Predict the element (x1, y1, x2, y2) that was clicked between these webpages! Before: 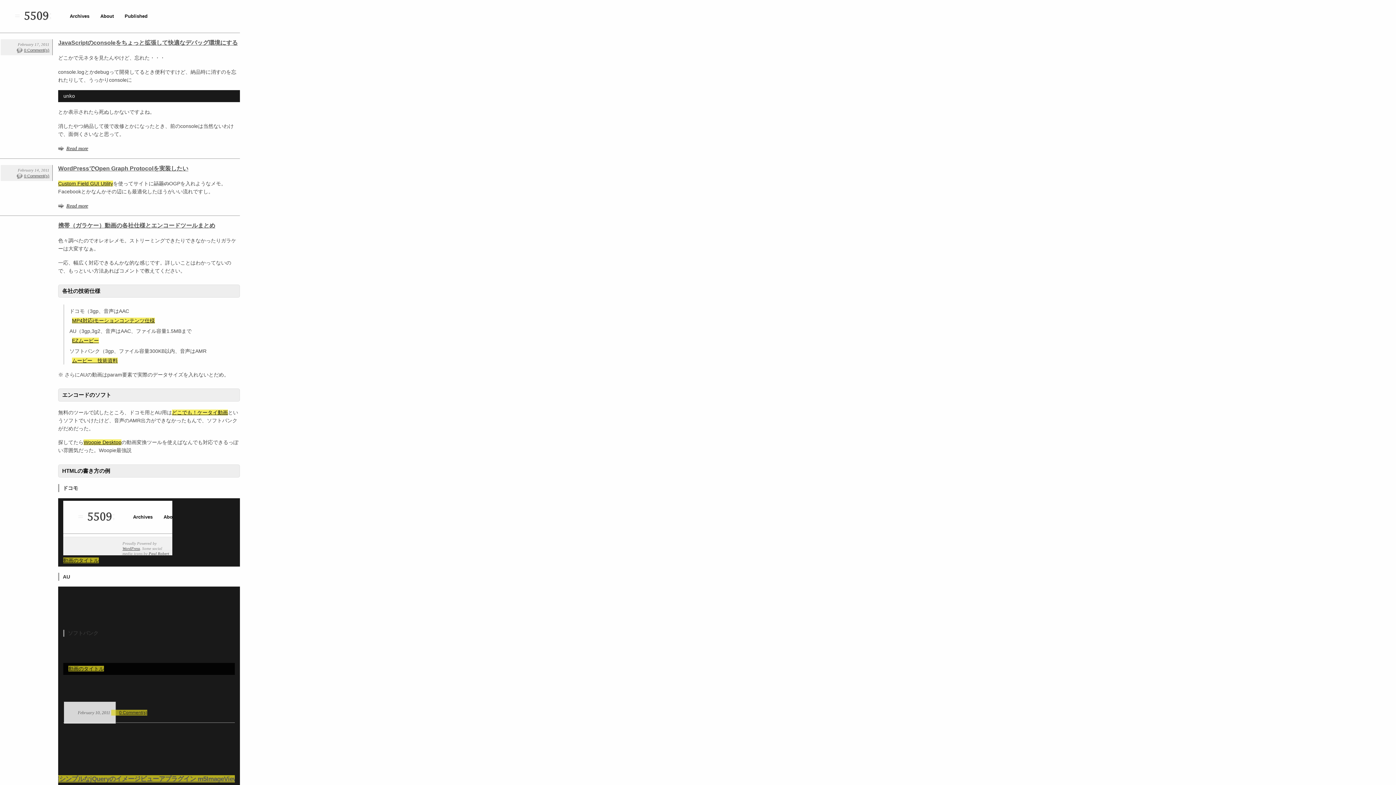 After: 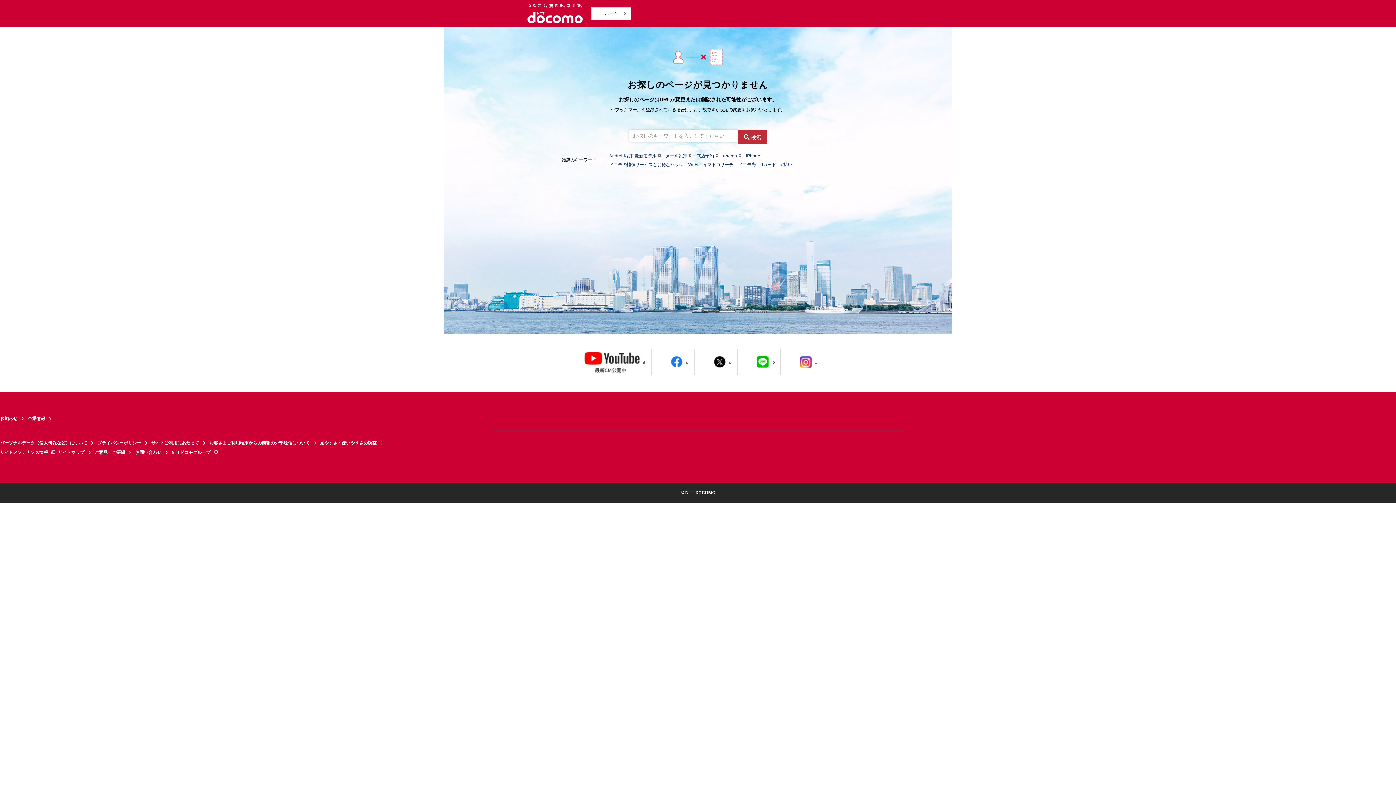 Action: label: MP4対応iモーションコンテンツ仕様 bbox: (72, 317, 154, 323)